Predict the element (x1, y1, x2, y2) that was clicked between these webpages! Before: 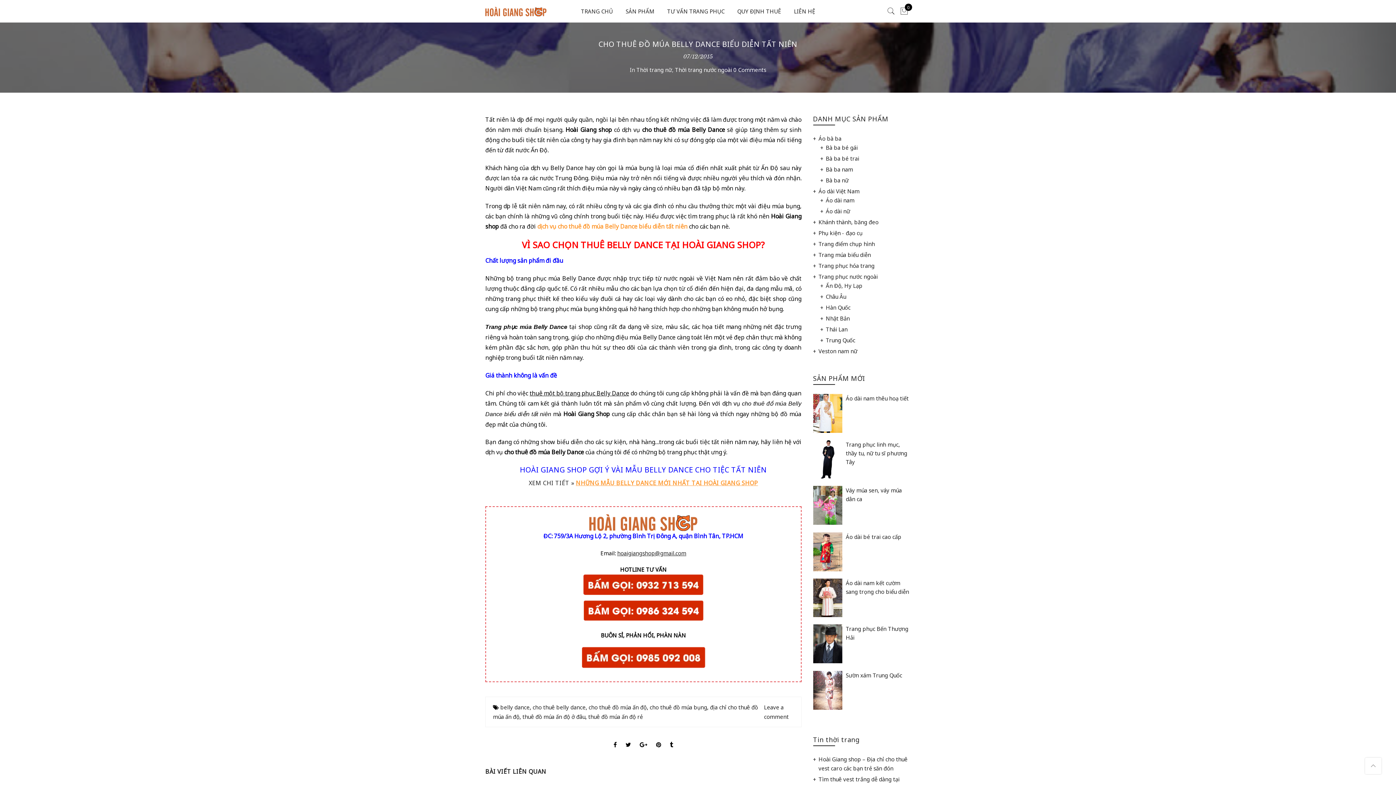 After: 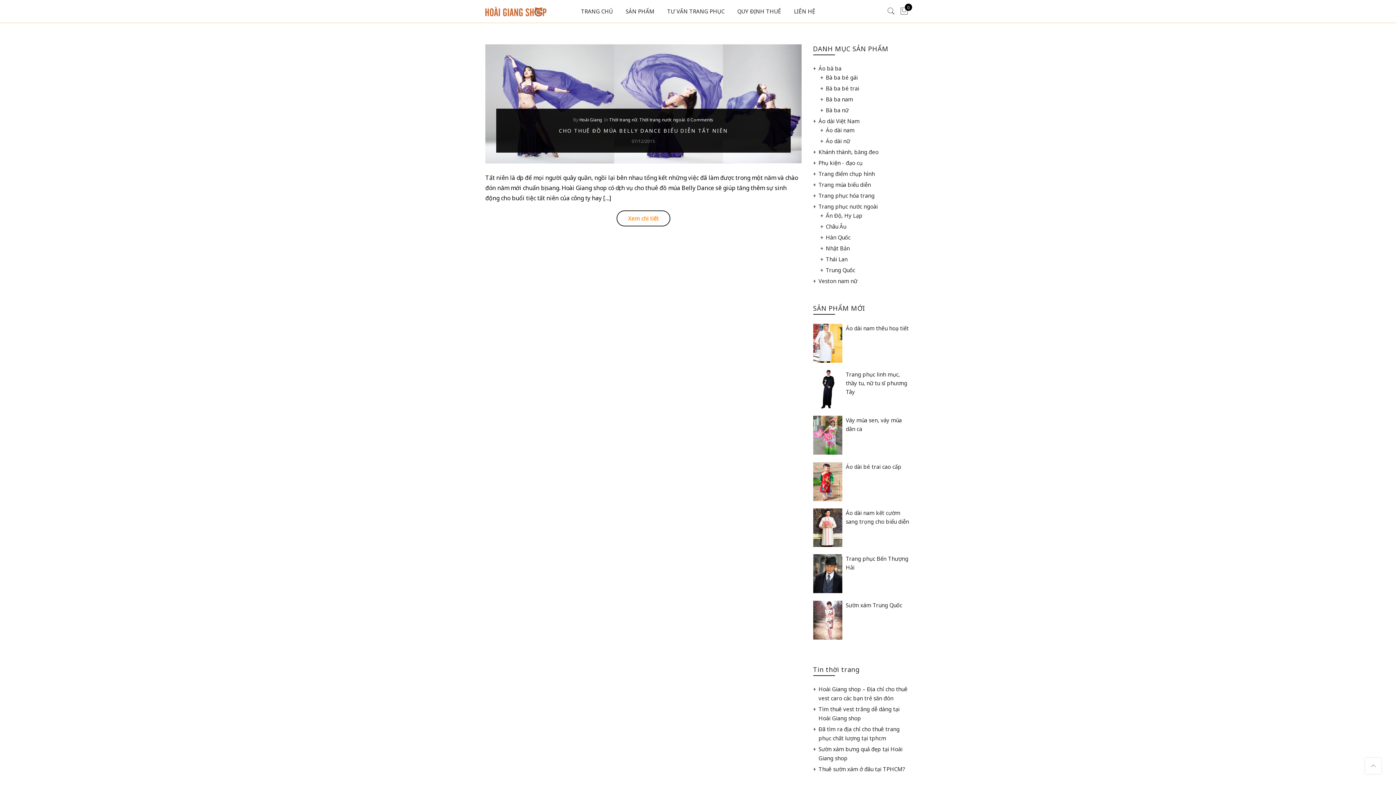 Action: bbox: (649, 703, 707, 711) label: cho thuê đồ múa bụng